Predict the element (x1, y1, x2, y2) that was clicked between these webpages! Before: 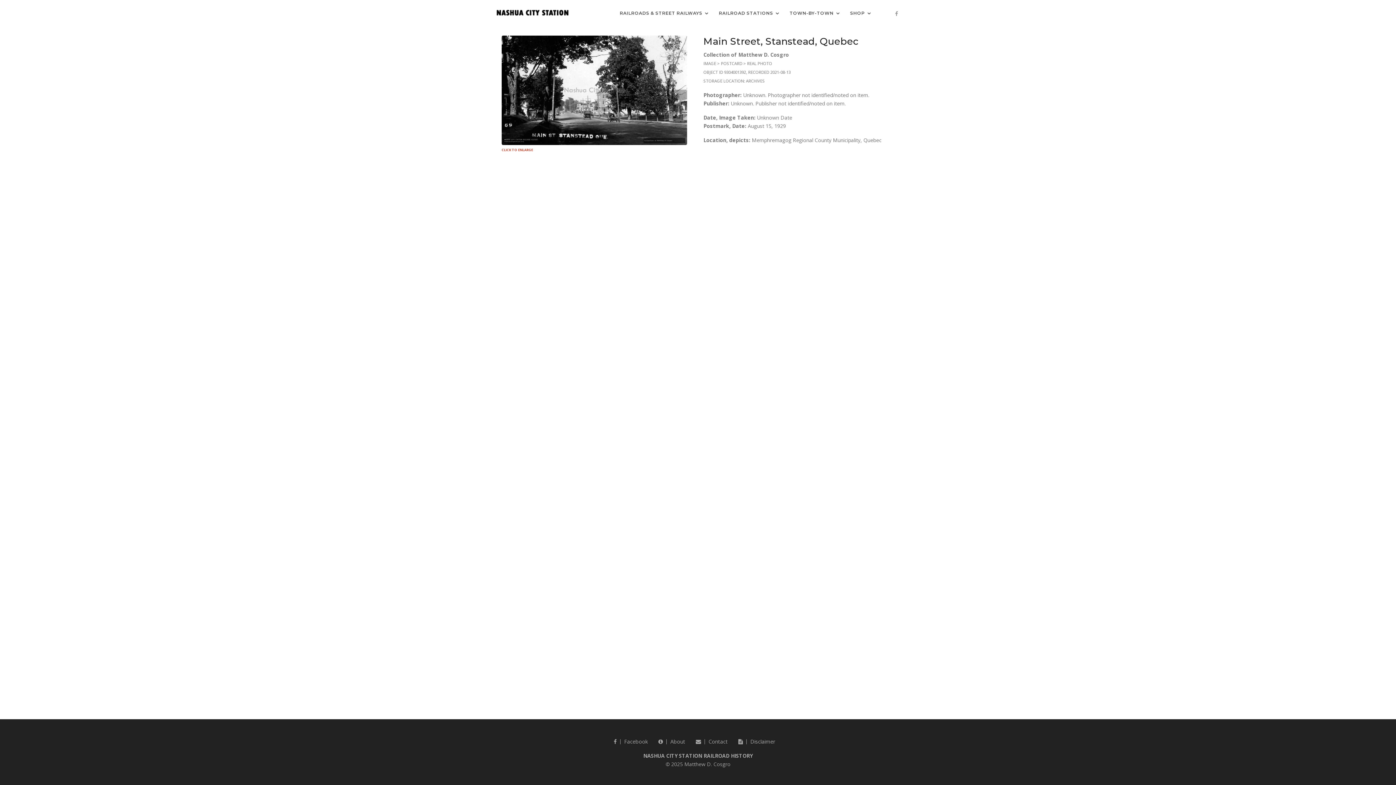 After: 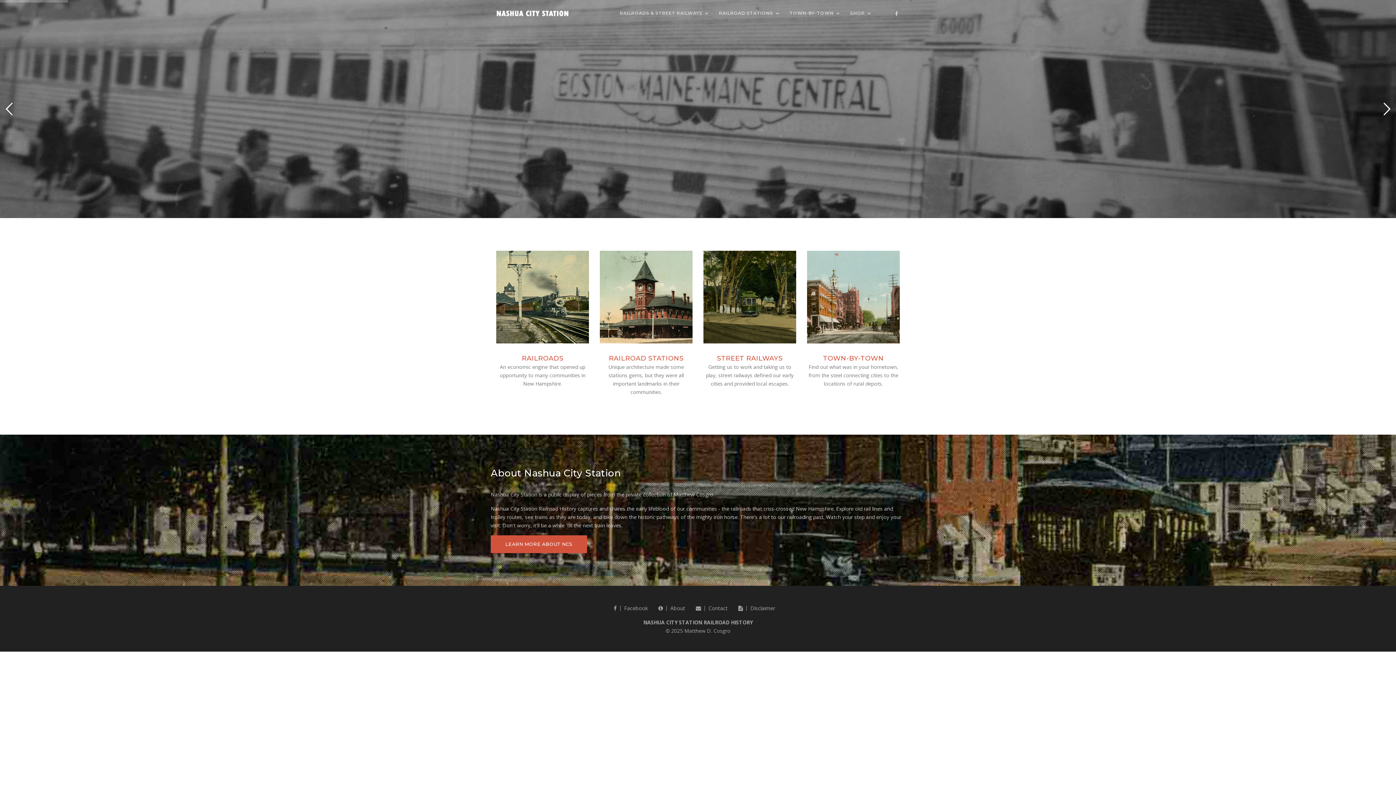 Action: bbox: (496, 5, 569, 18)